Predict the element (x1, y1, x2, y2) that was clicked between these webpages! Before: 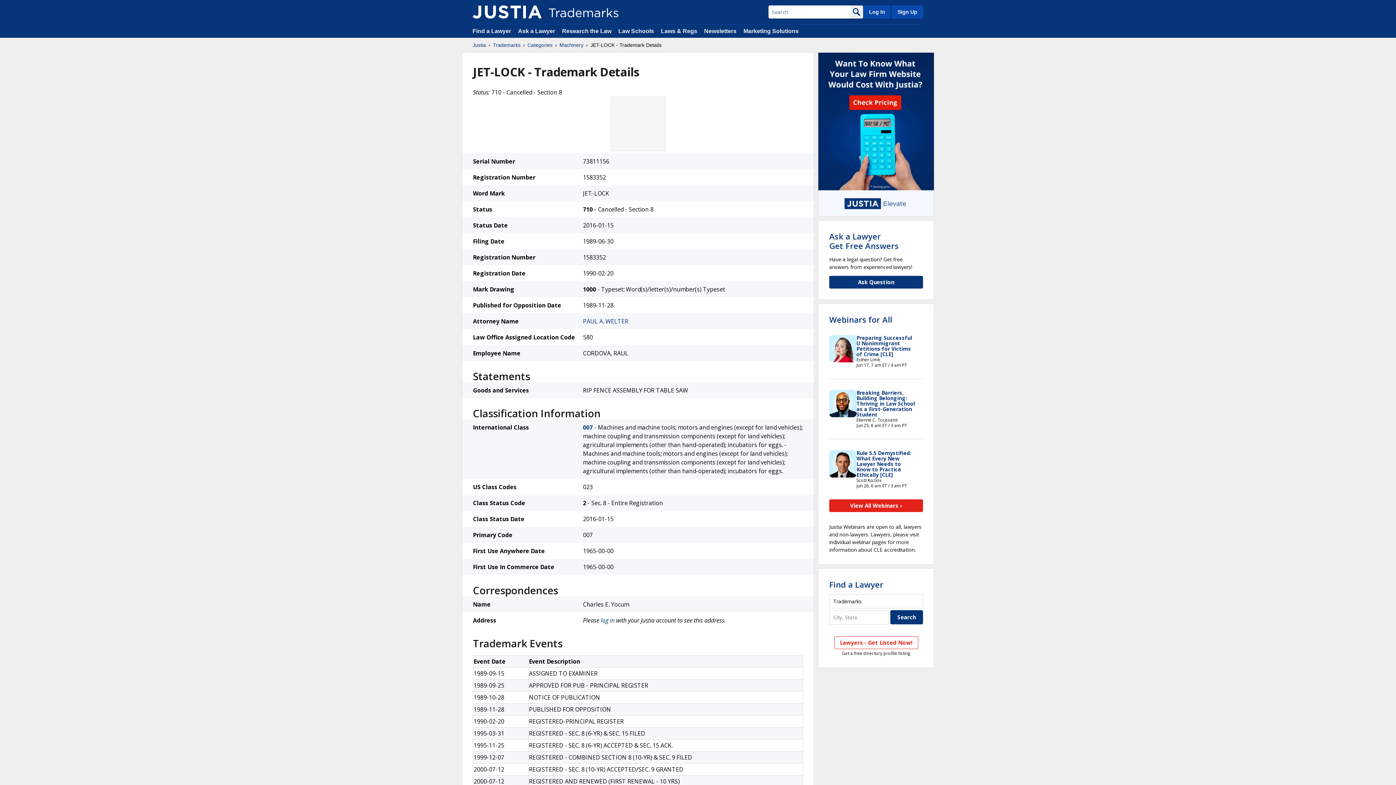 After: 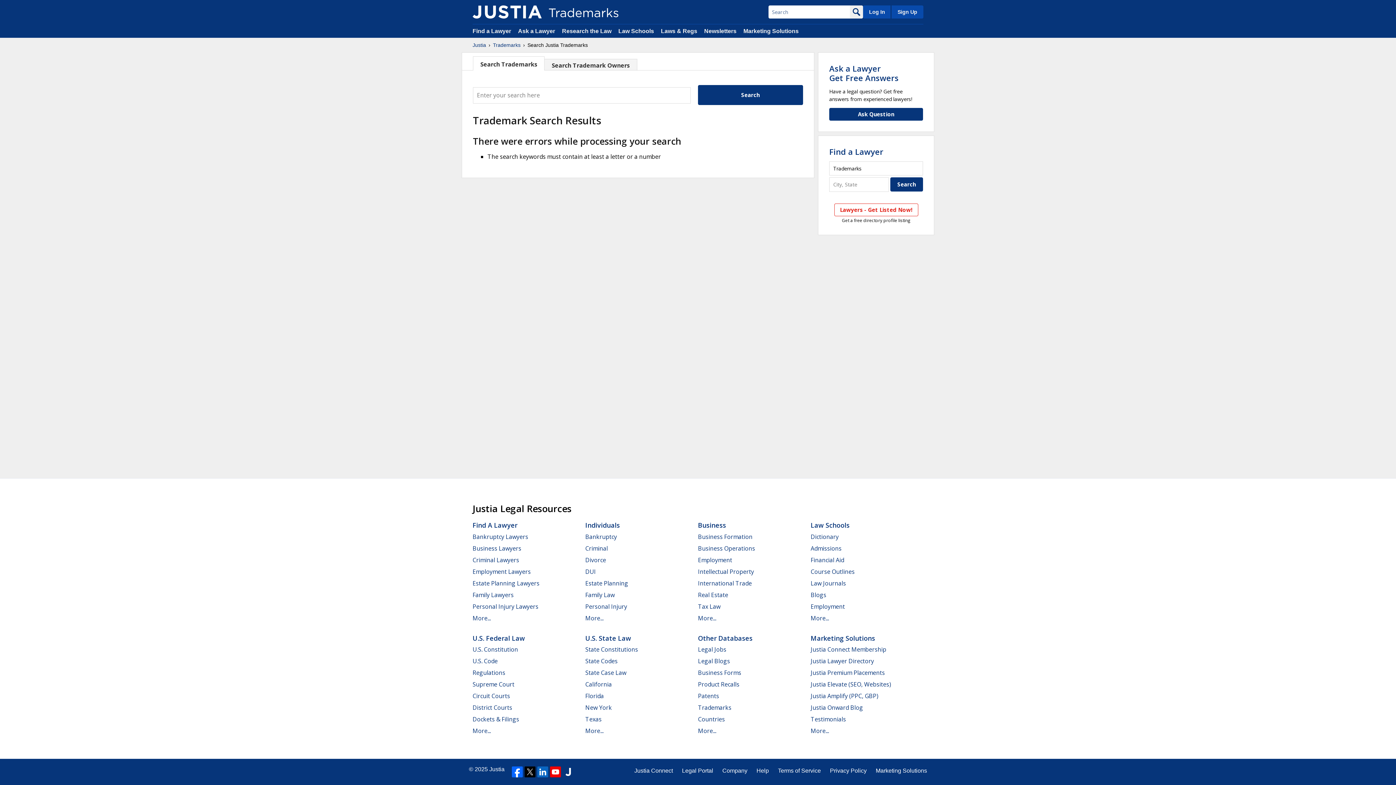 Action: bbox: (850, 5, 863, 18)